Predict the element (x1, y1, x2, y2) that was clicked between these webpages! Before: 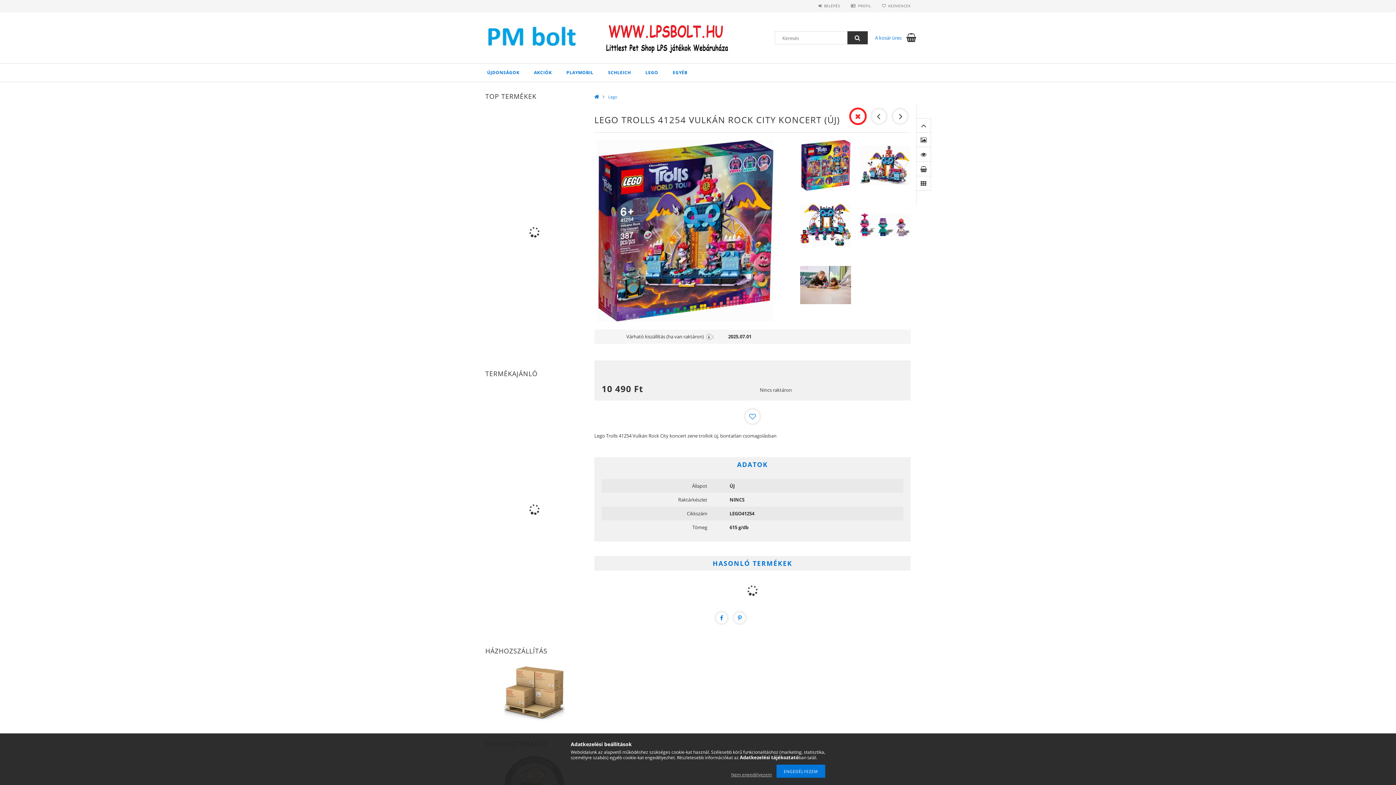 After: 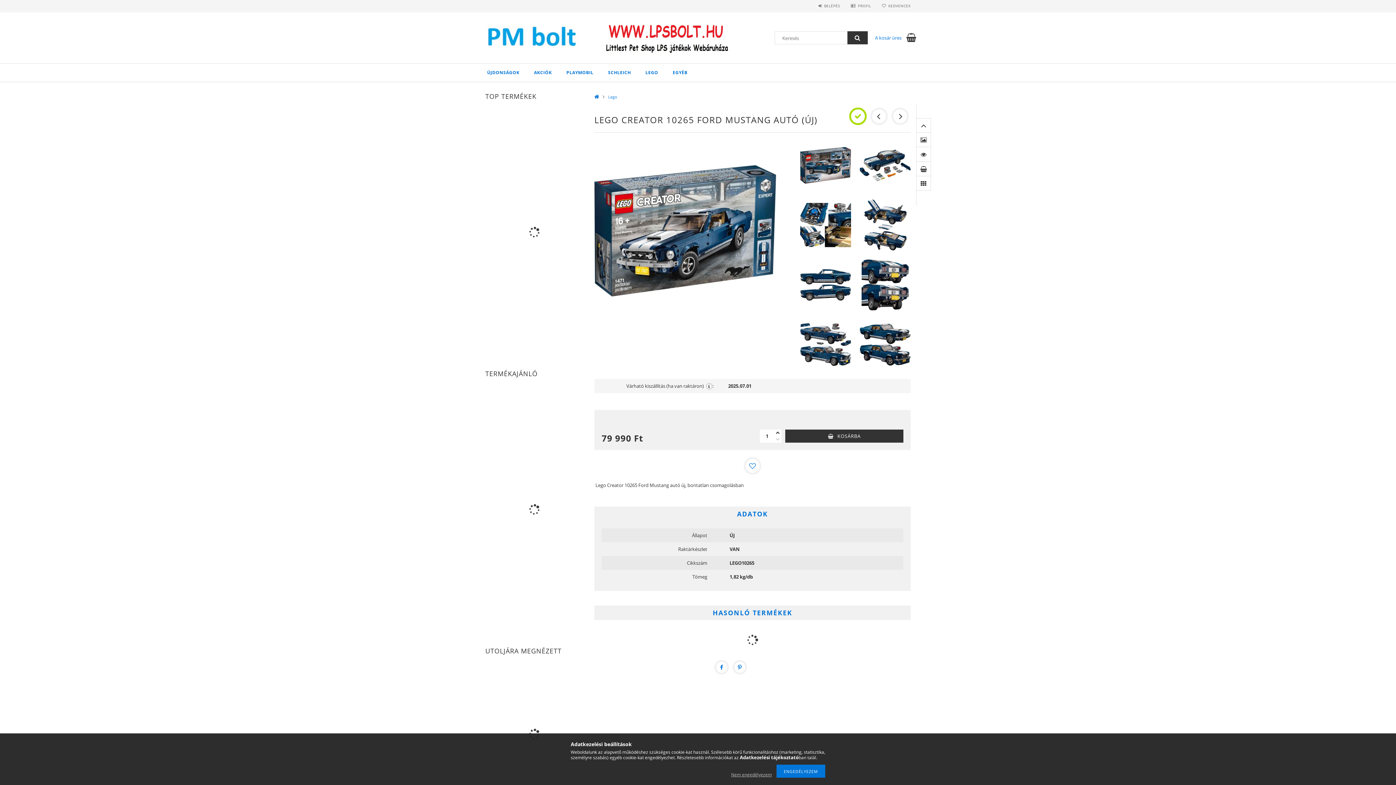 Action: bbox: (891, 107, 909, 125)